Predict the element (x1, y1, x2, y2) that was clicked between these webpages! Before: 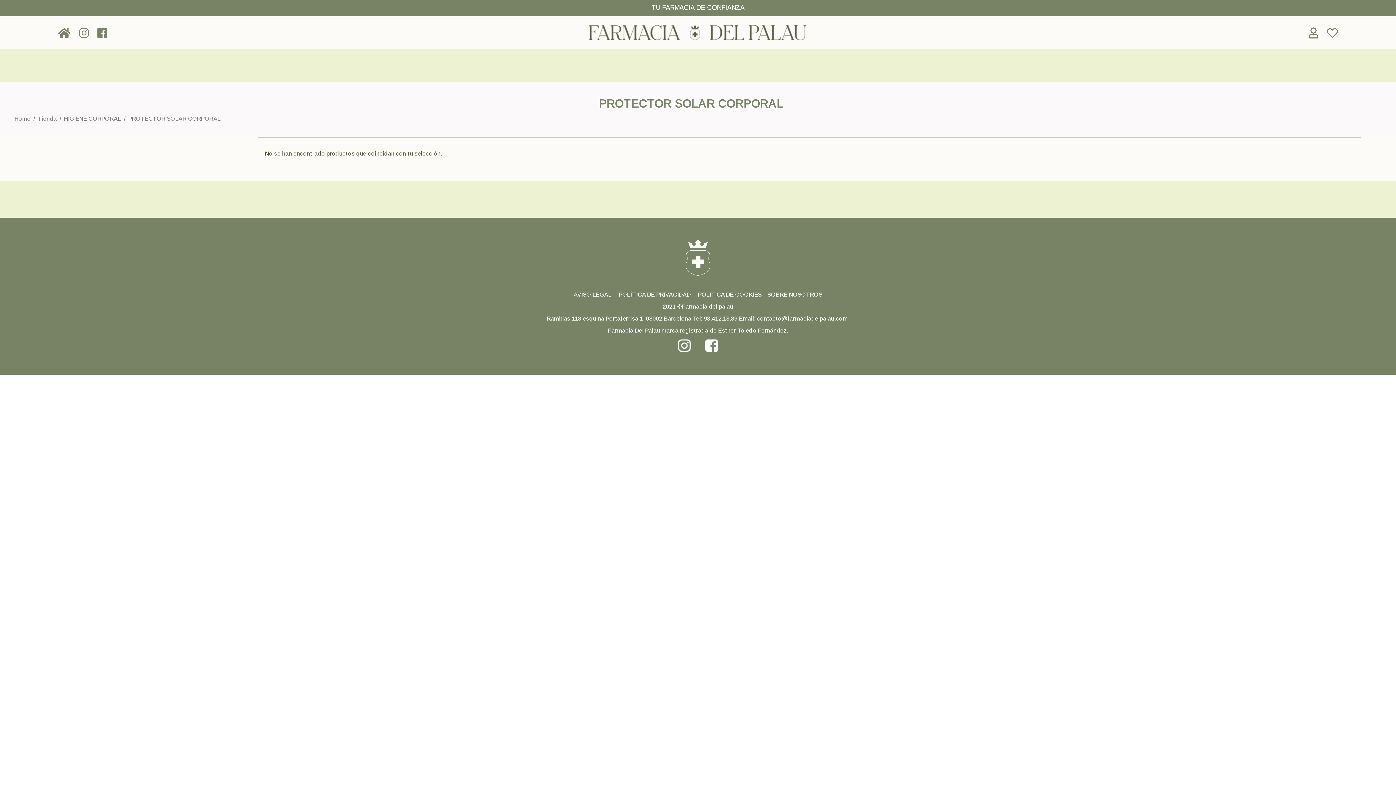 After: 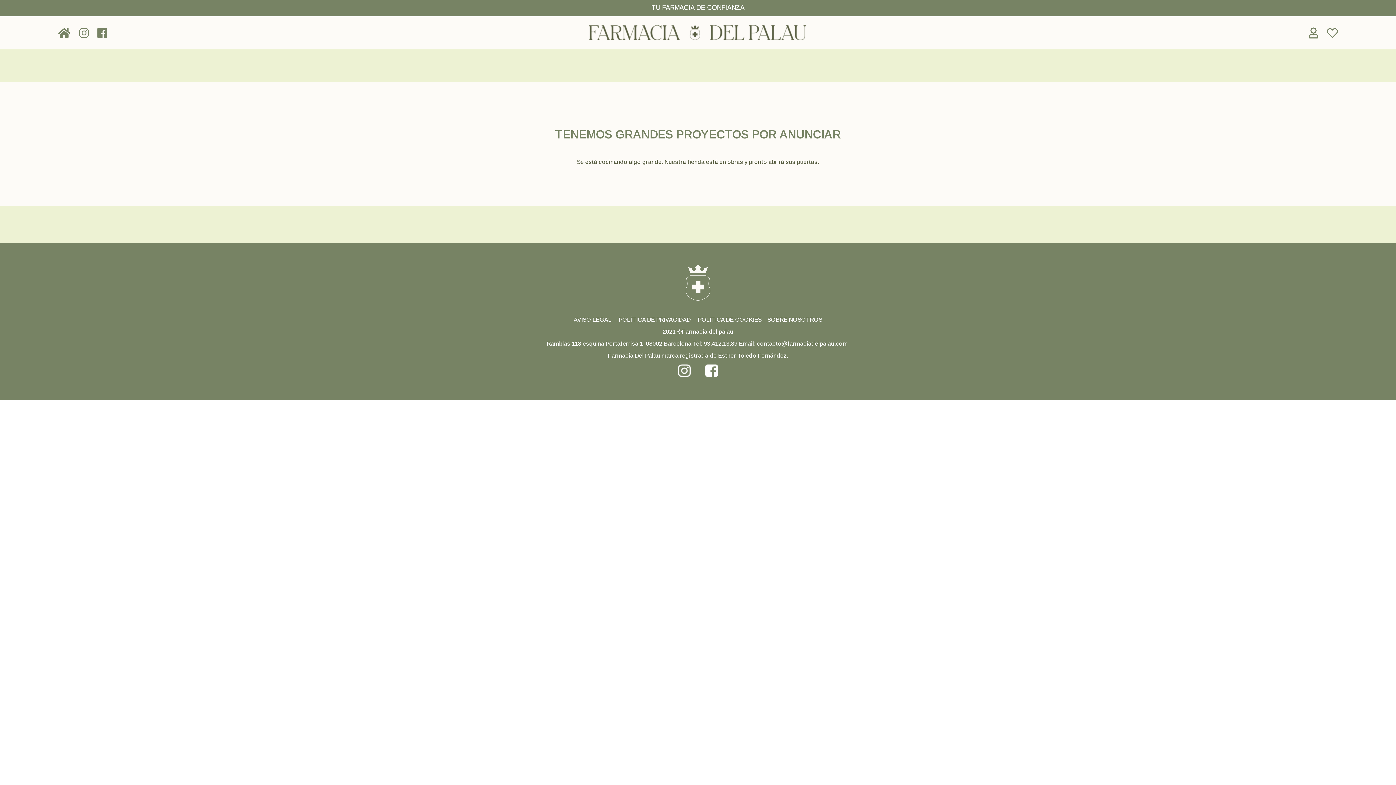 Action: bbox: (37, 114, 56, 123) label: Tienda